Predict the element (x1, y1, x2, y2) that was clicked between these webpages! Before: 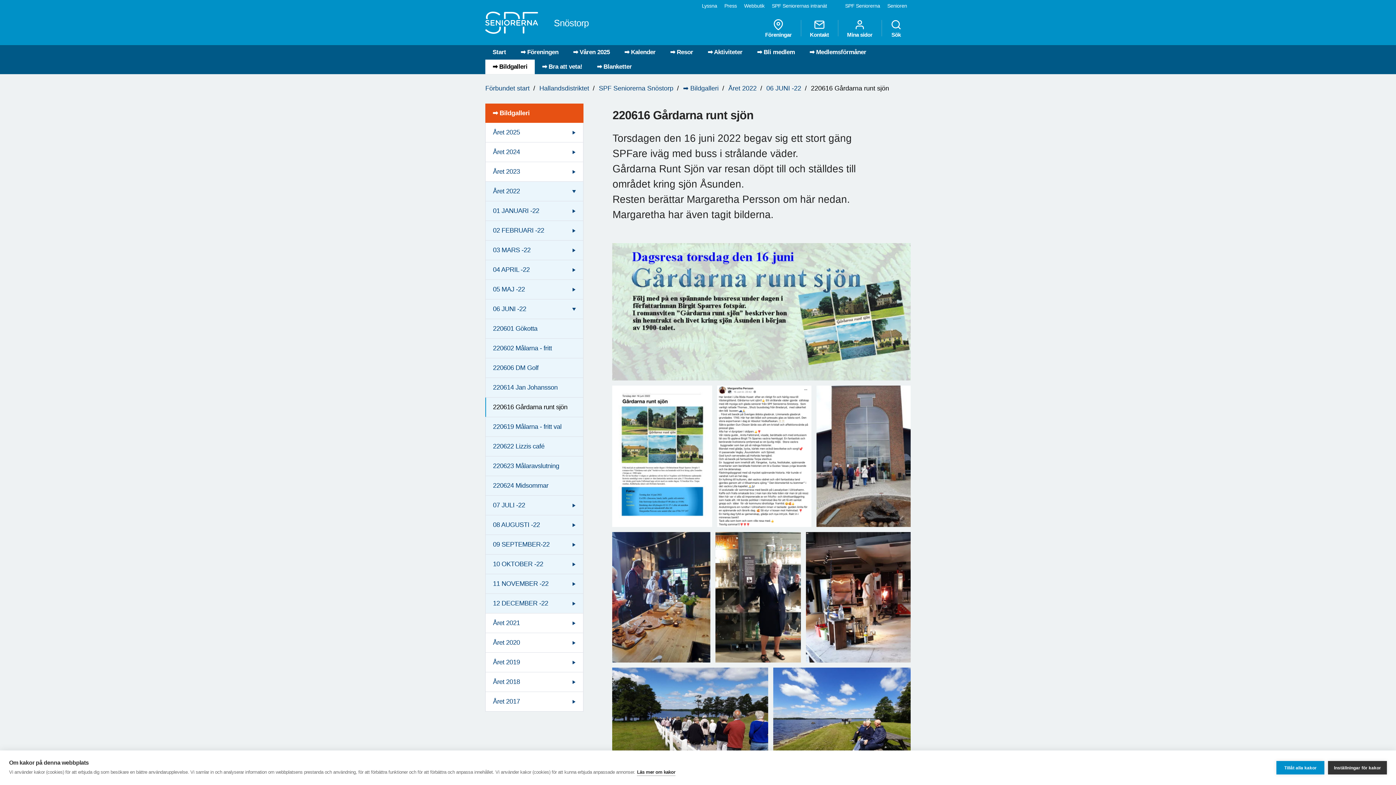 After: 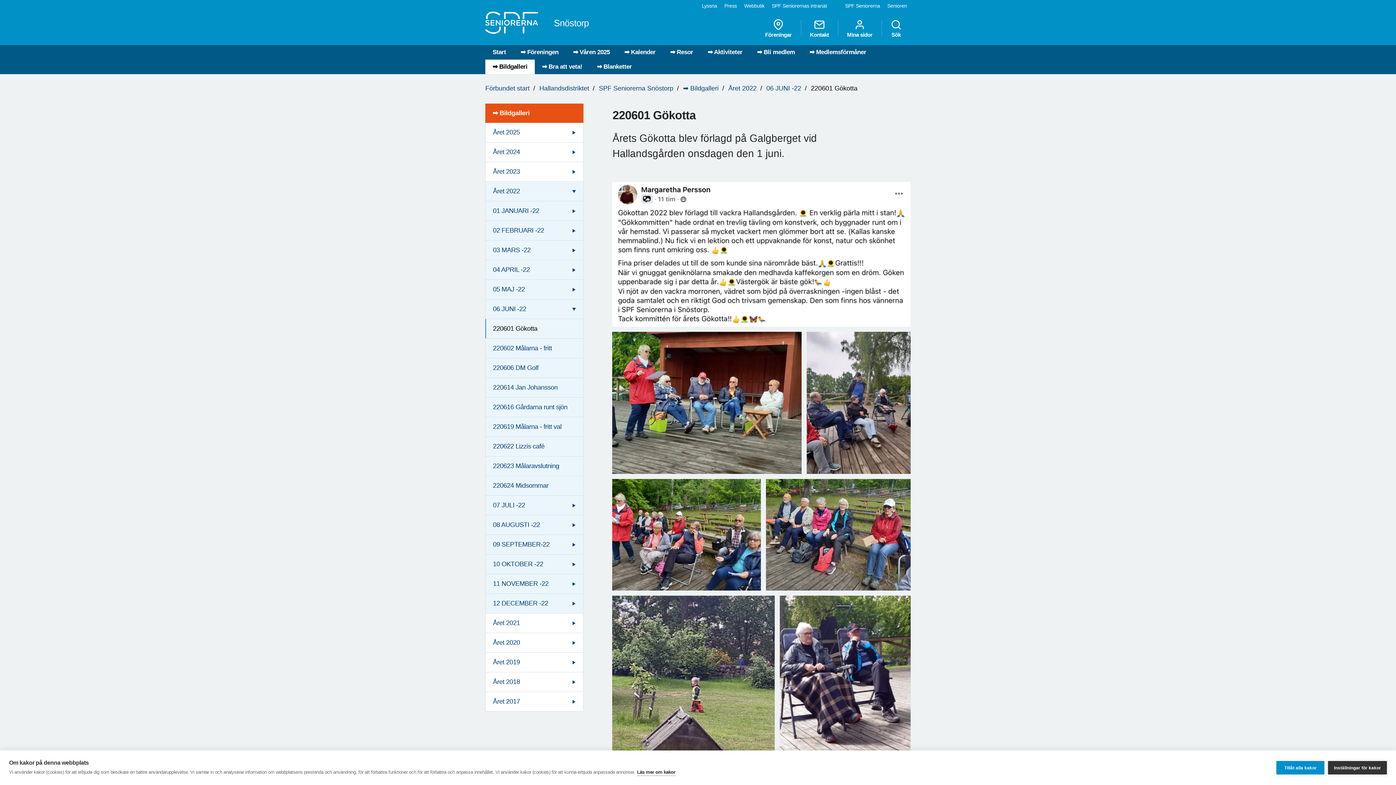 Action: label: 220601 Gökotta bbox: (485, 319, 583, 338)